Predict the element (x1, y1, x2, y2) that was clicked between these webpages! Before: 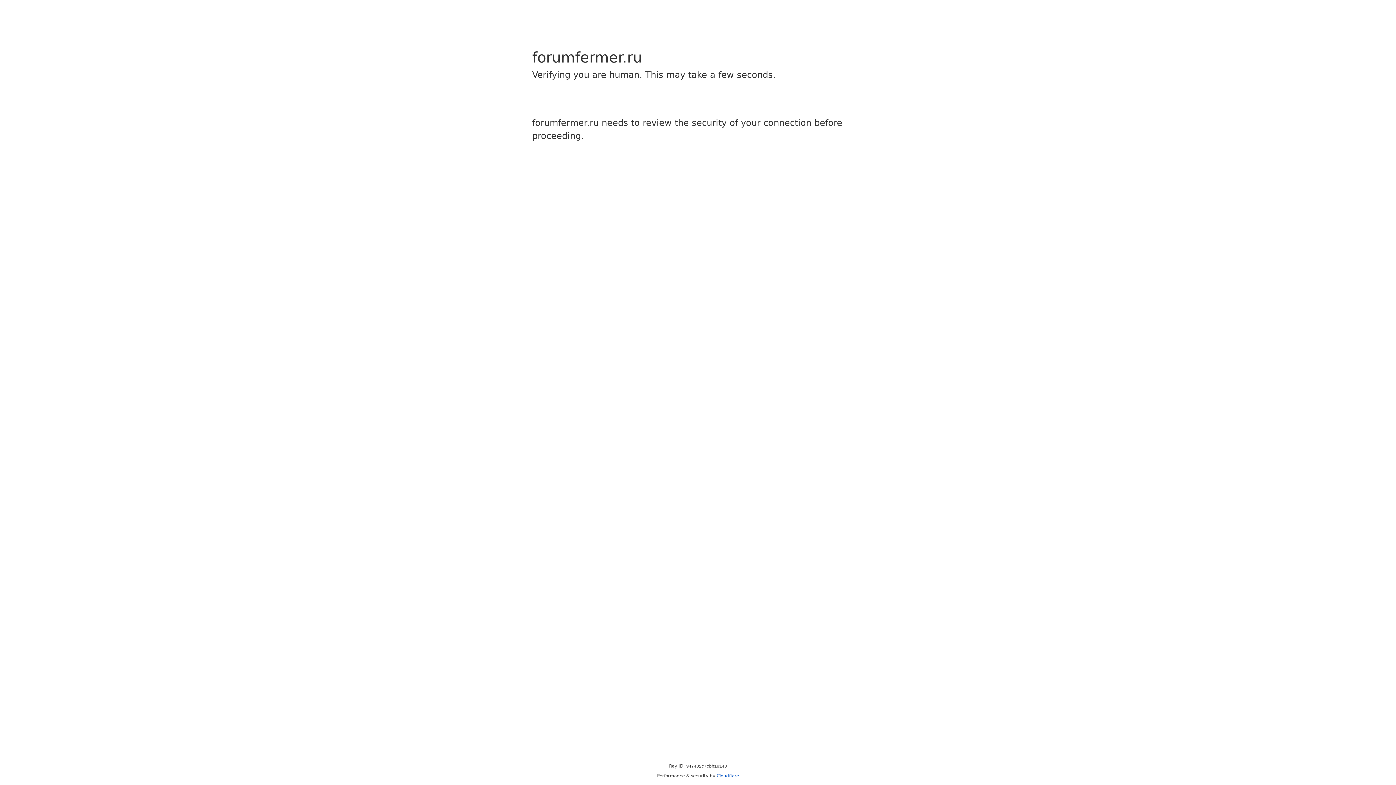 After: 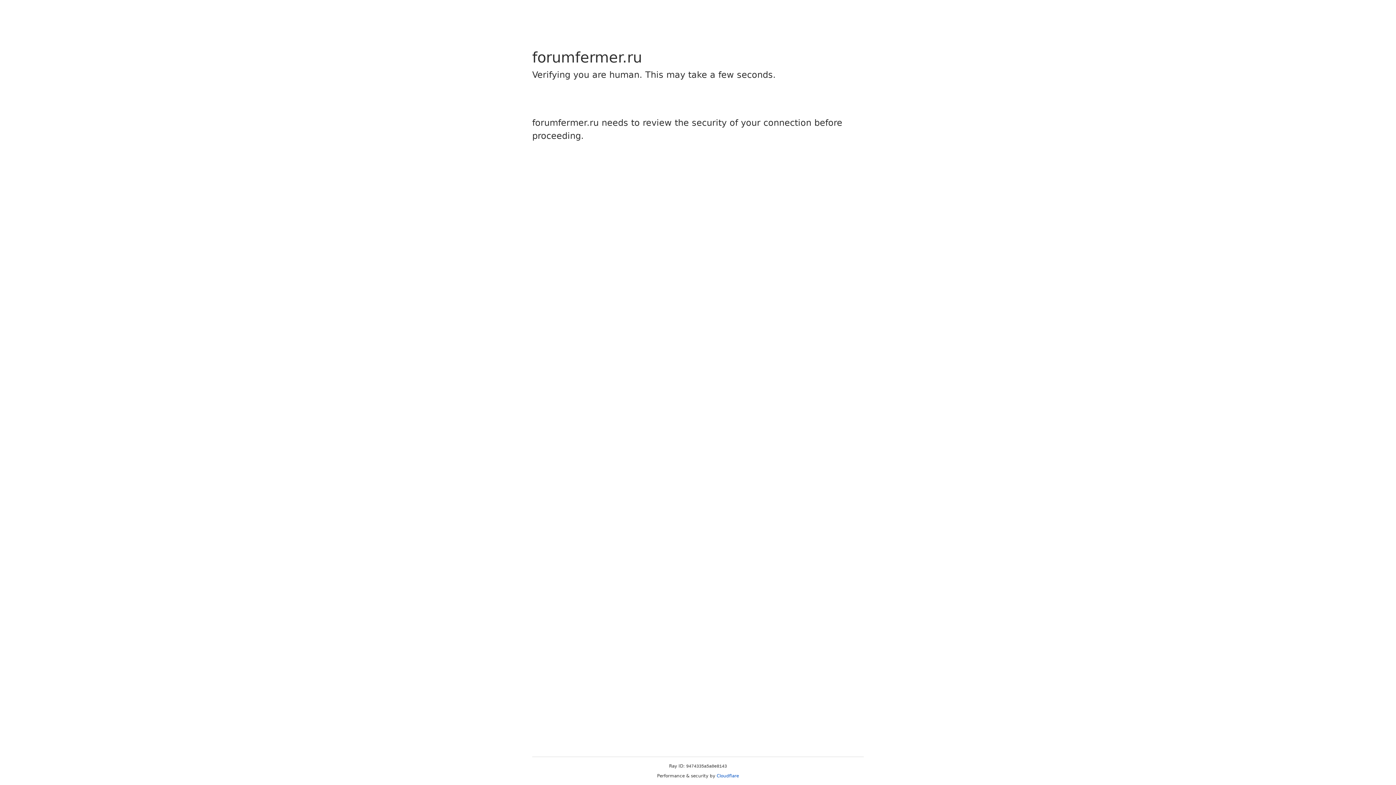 Action: label: Cloudflare bbox: (716, 773, 739, 778)